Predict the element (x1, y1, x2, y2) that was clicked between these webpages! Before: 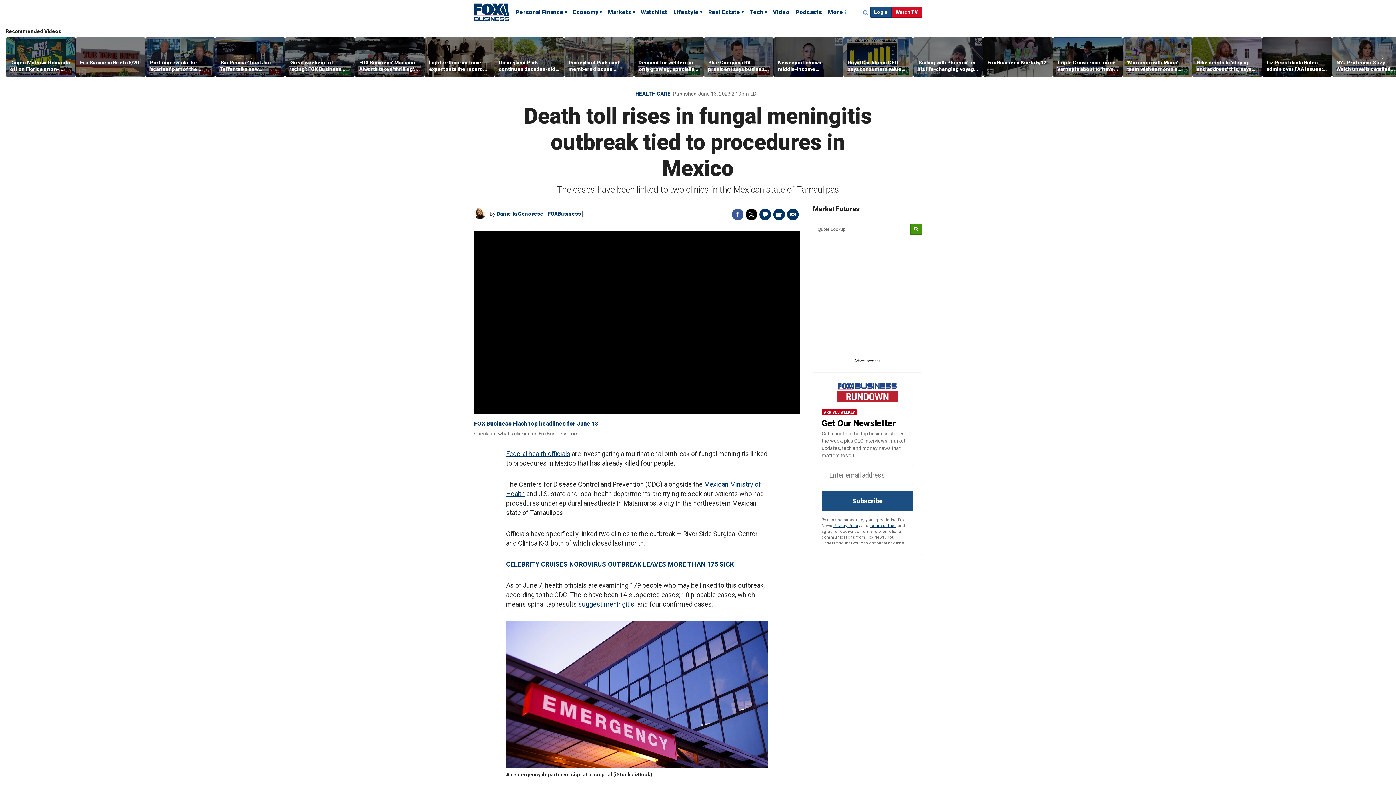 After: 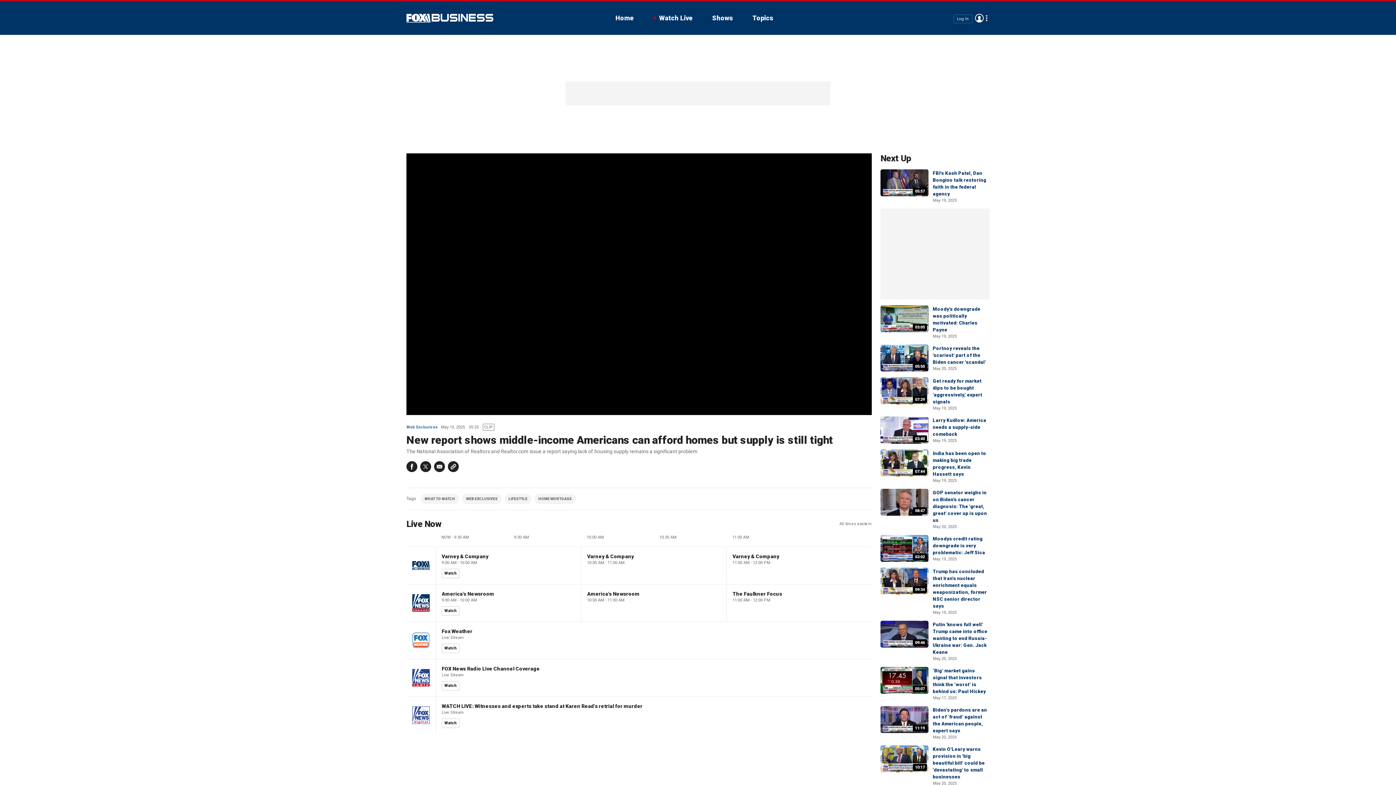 Action: bbox: (773, 37, 843, 76)